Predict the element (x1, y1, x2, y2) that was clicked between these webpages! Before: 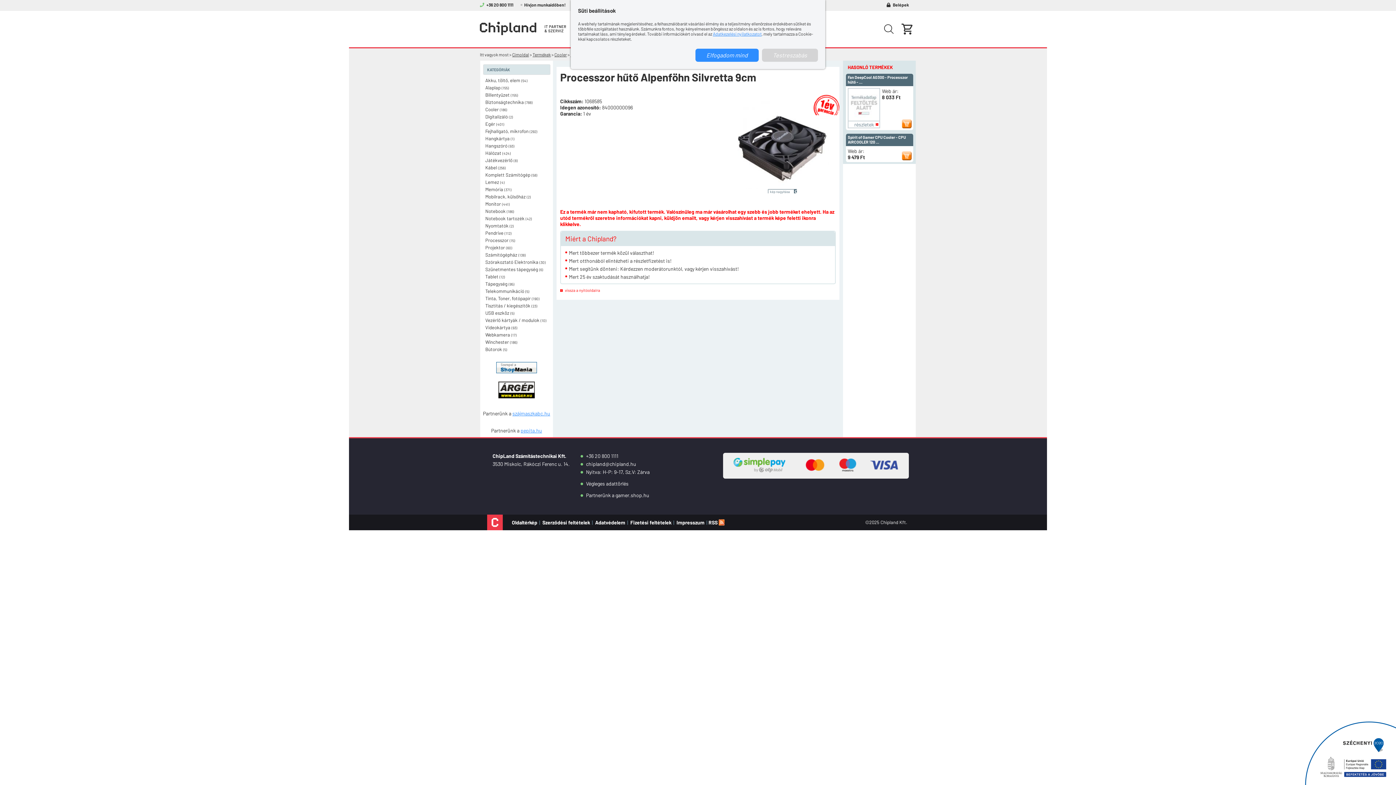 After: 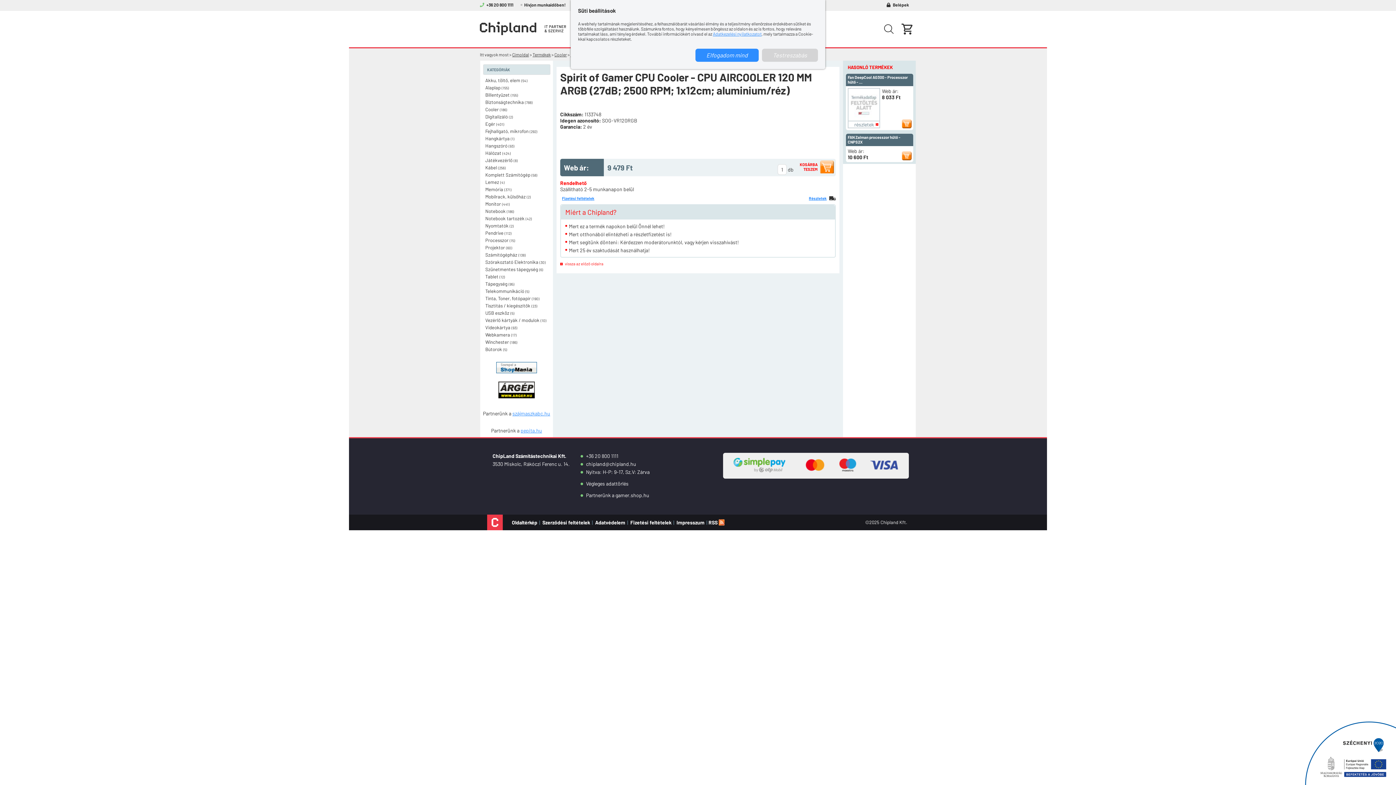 Action: bbox: (848, 134, 906, 144) label: Spirit of Gamer CPU Cooler - CPU AIRCOOLER 120 …